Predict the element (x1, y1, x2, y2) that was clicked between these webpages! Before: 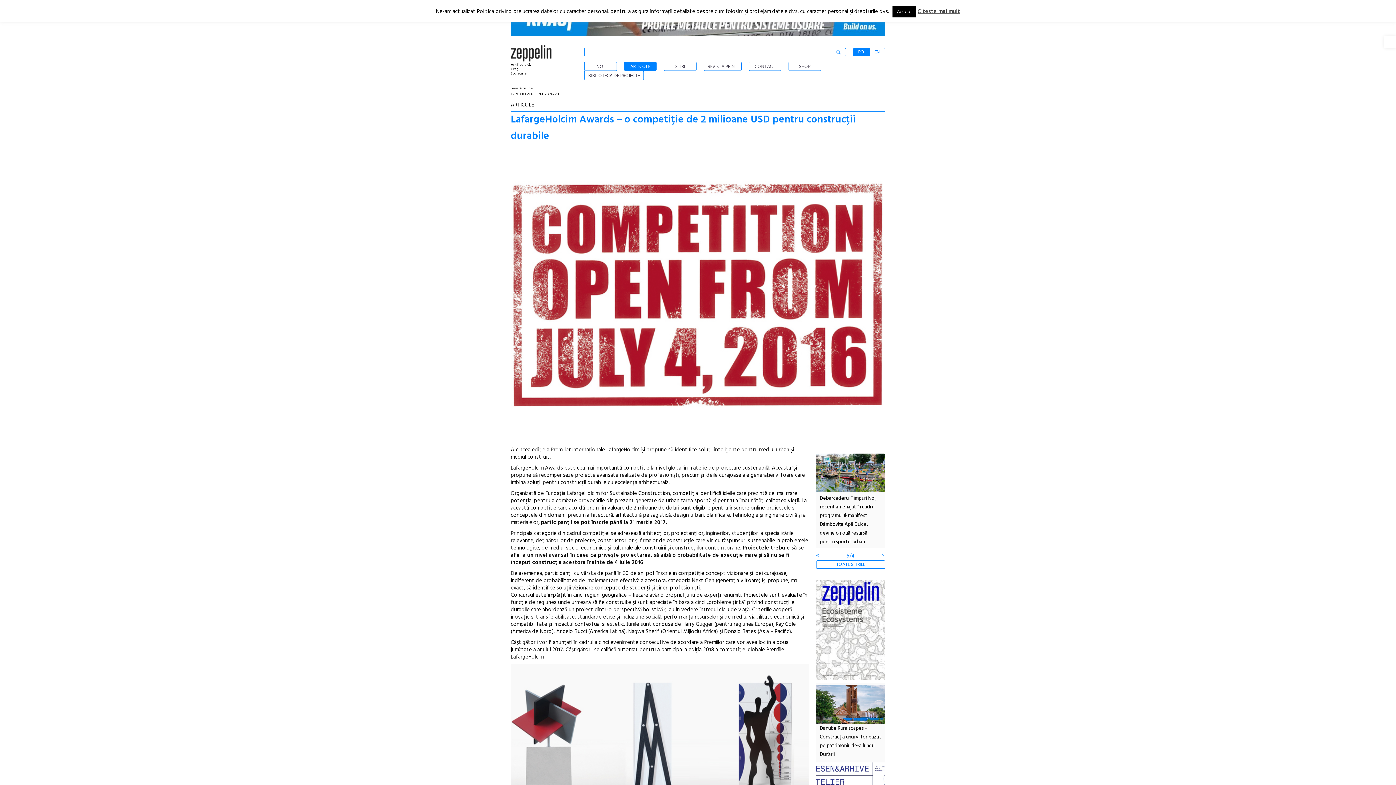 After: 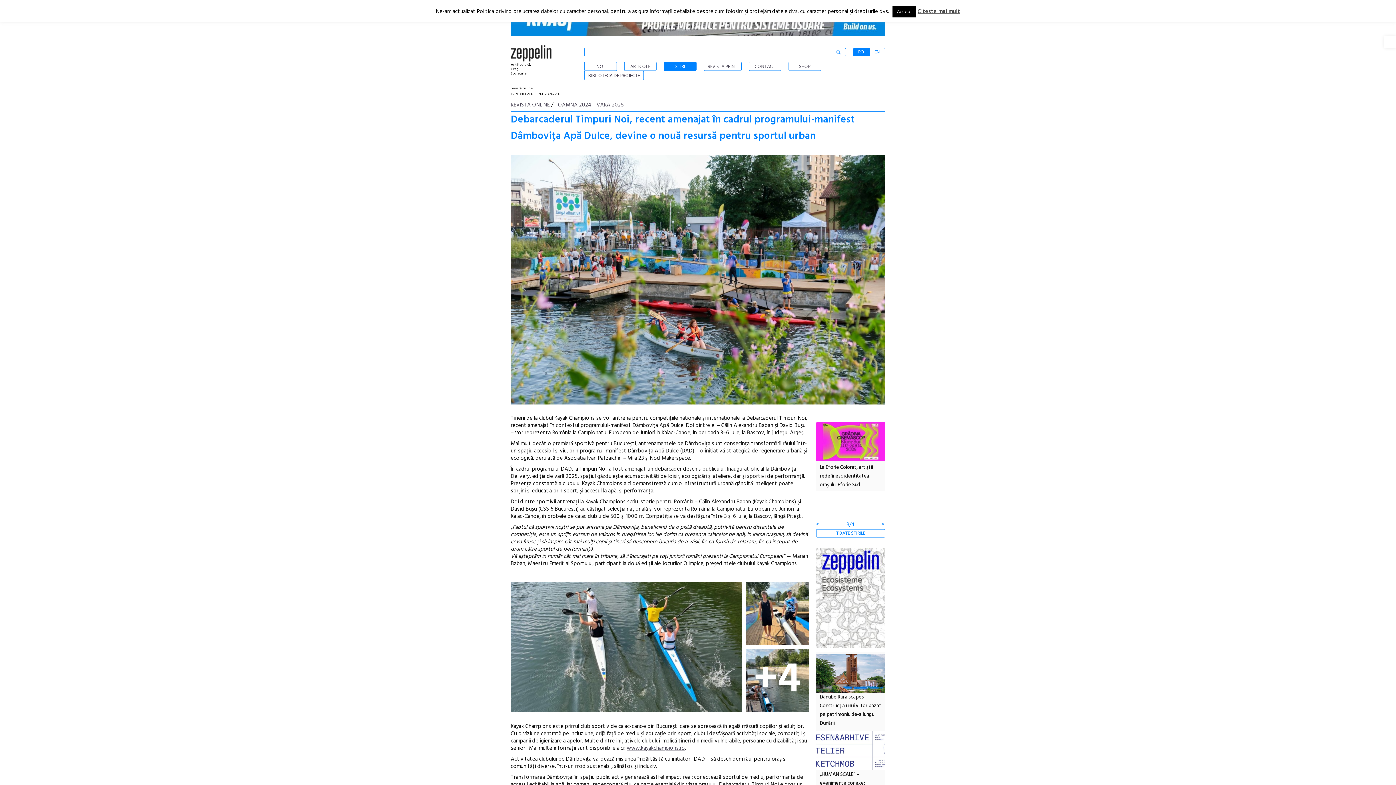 Action: bbox: (816, 453, 885, 492)